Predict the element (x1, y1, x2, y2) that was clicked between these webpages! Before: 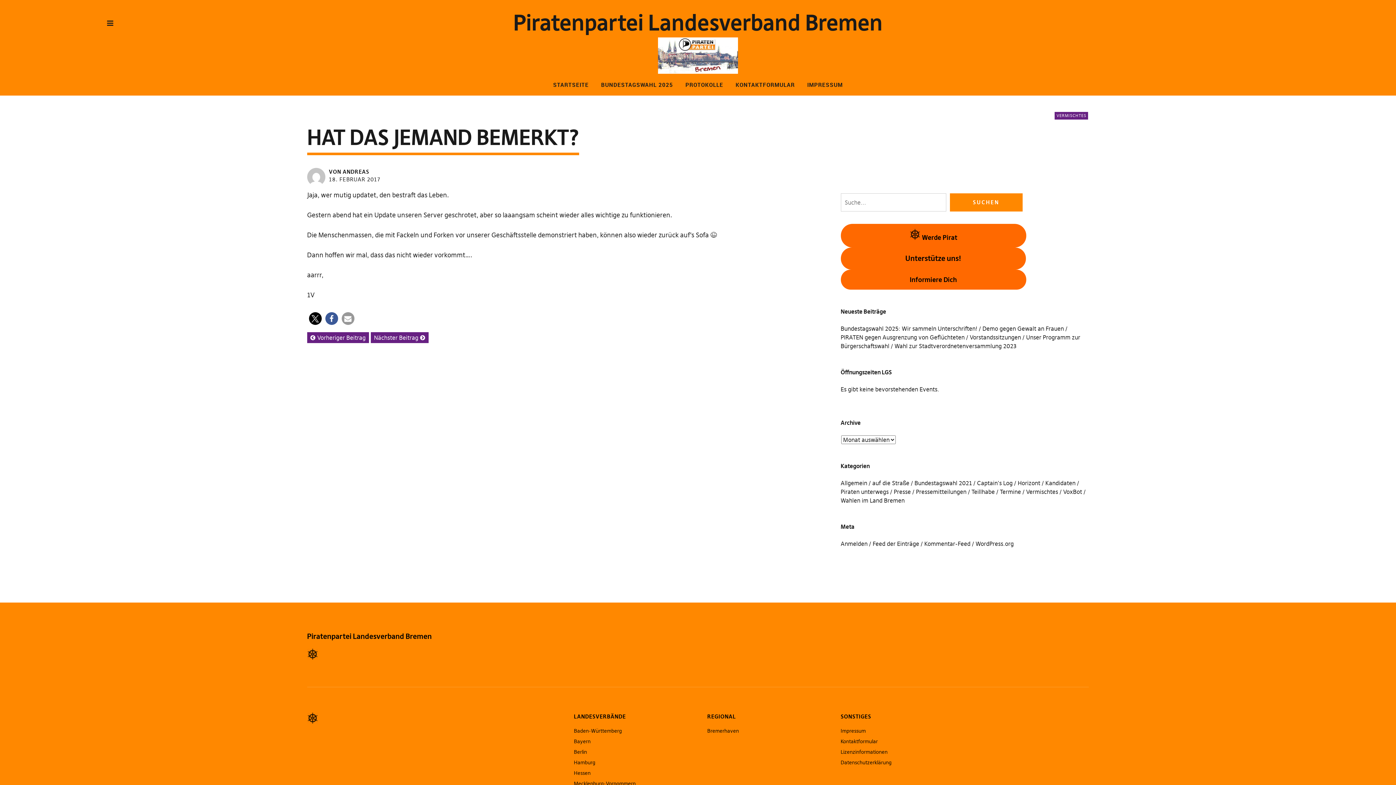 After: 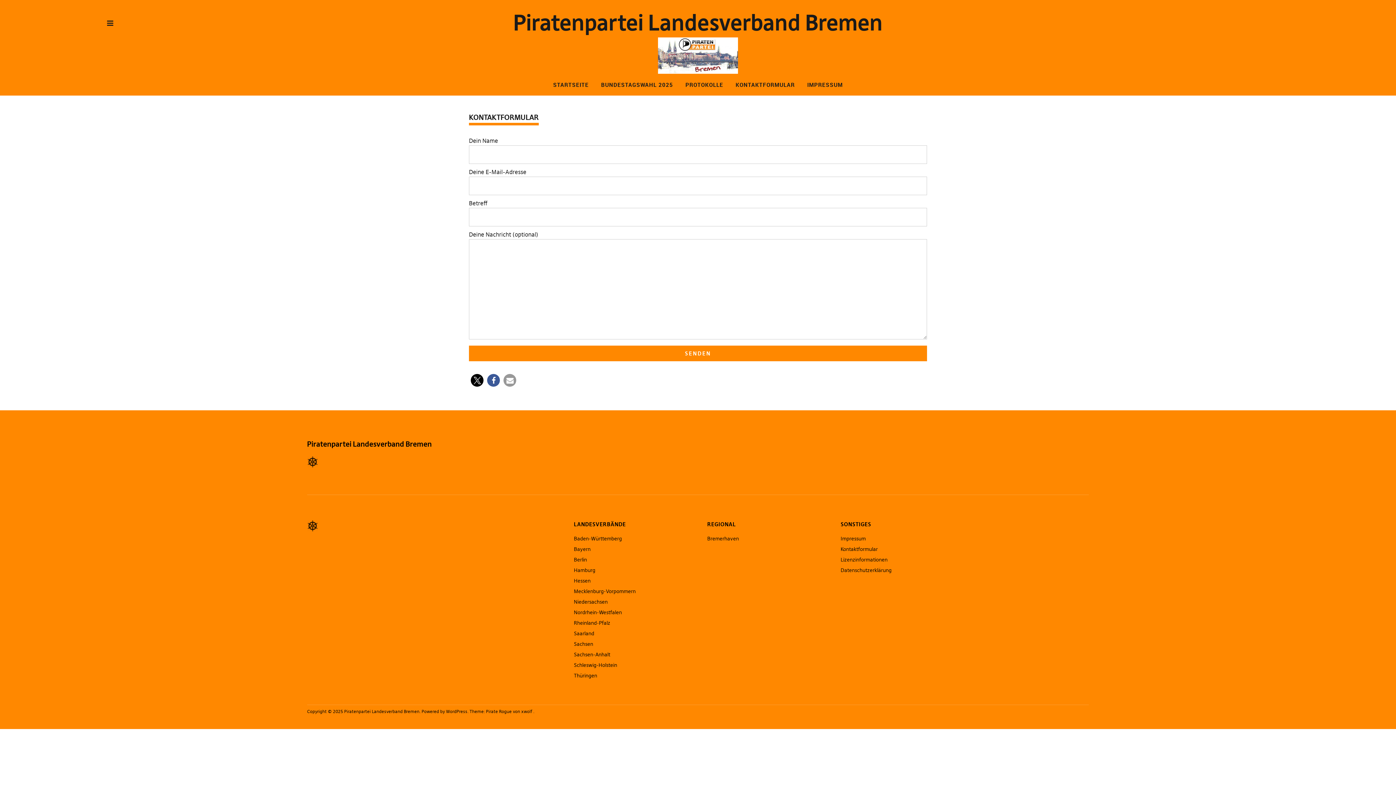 Action: label: KONTAKTFORMULAR bbox: (735, 81, 795, 88)